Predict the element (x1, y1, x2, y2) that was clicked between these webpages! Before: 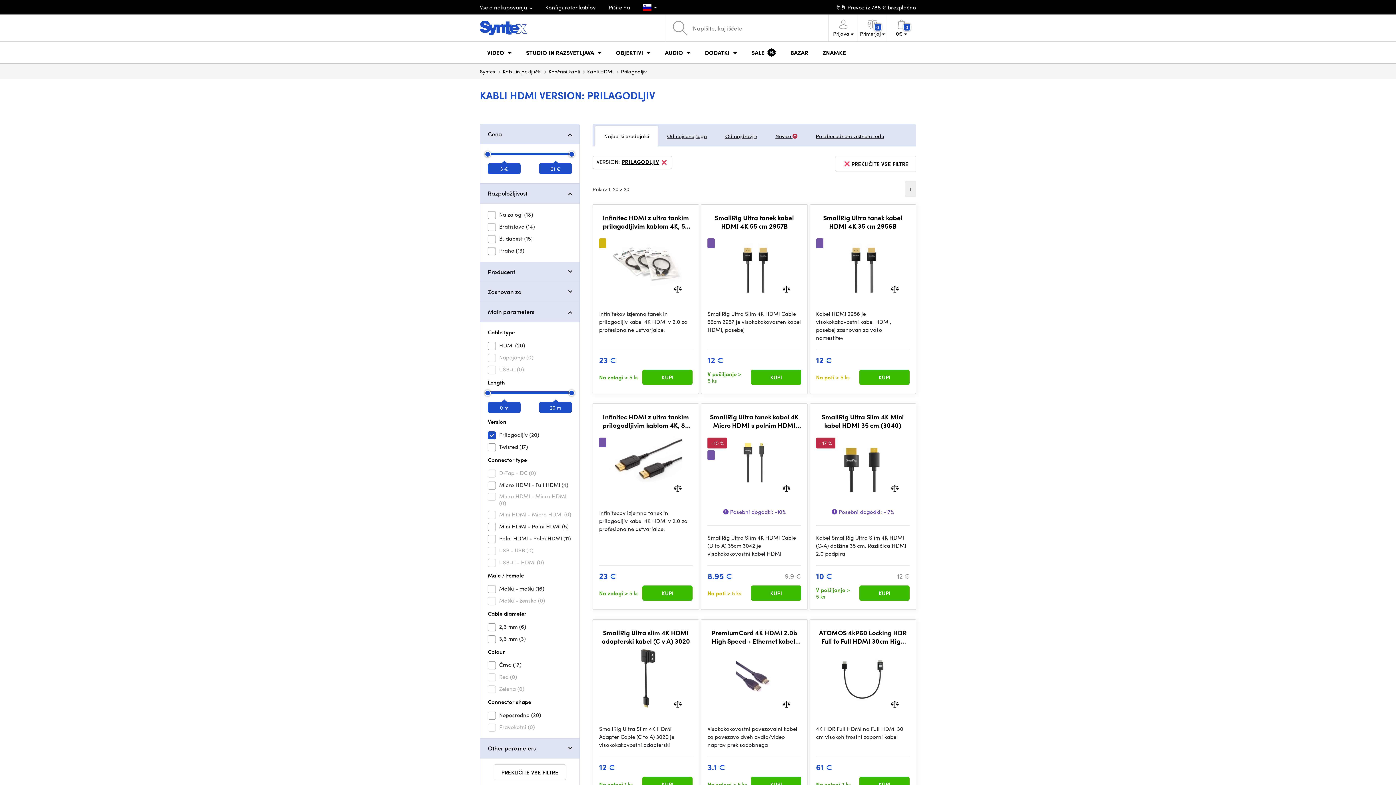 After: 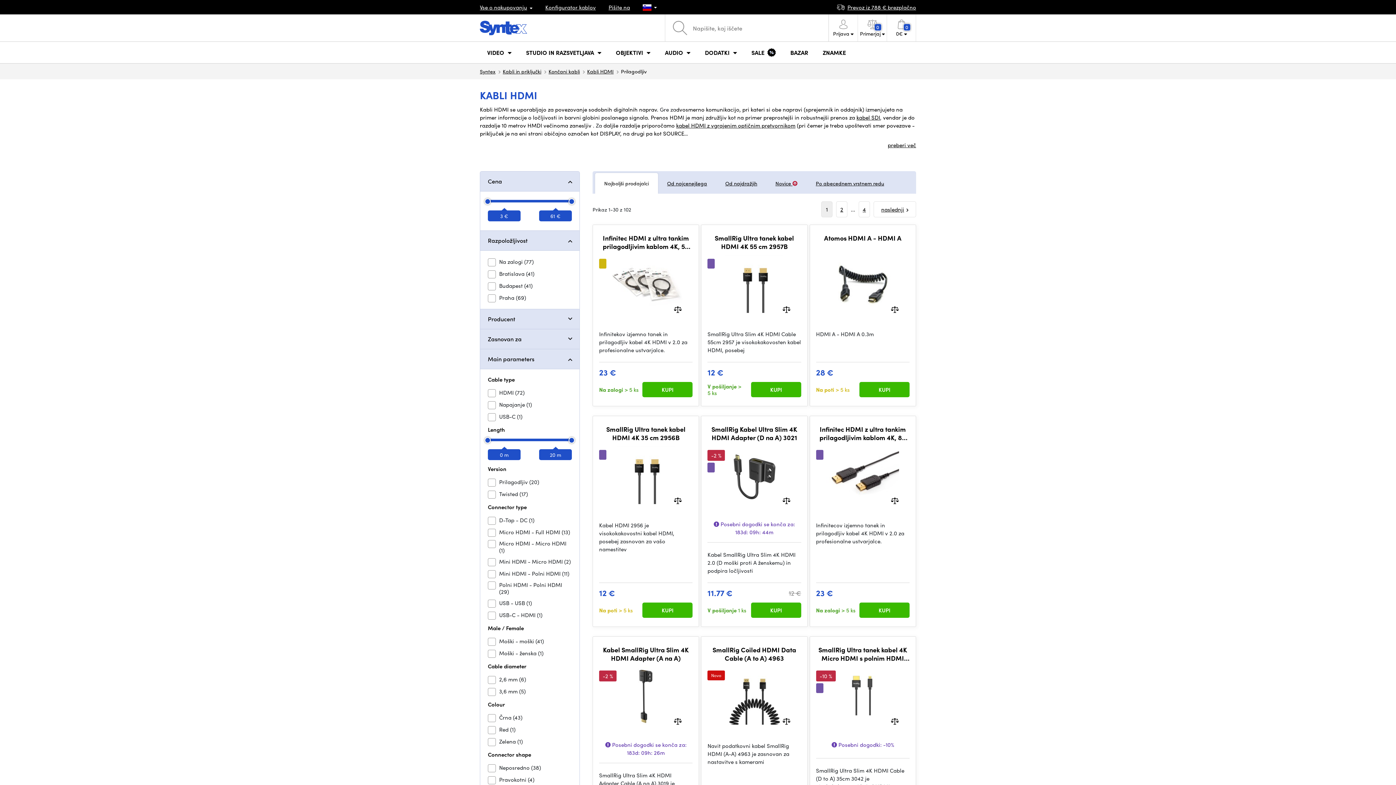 Action: label: PRILAGODLJIV bbox: (621, 158, 668, 166)